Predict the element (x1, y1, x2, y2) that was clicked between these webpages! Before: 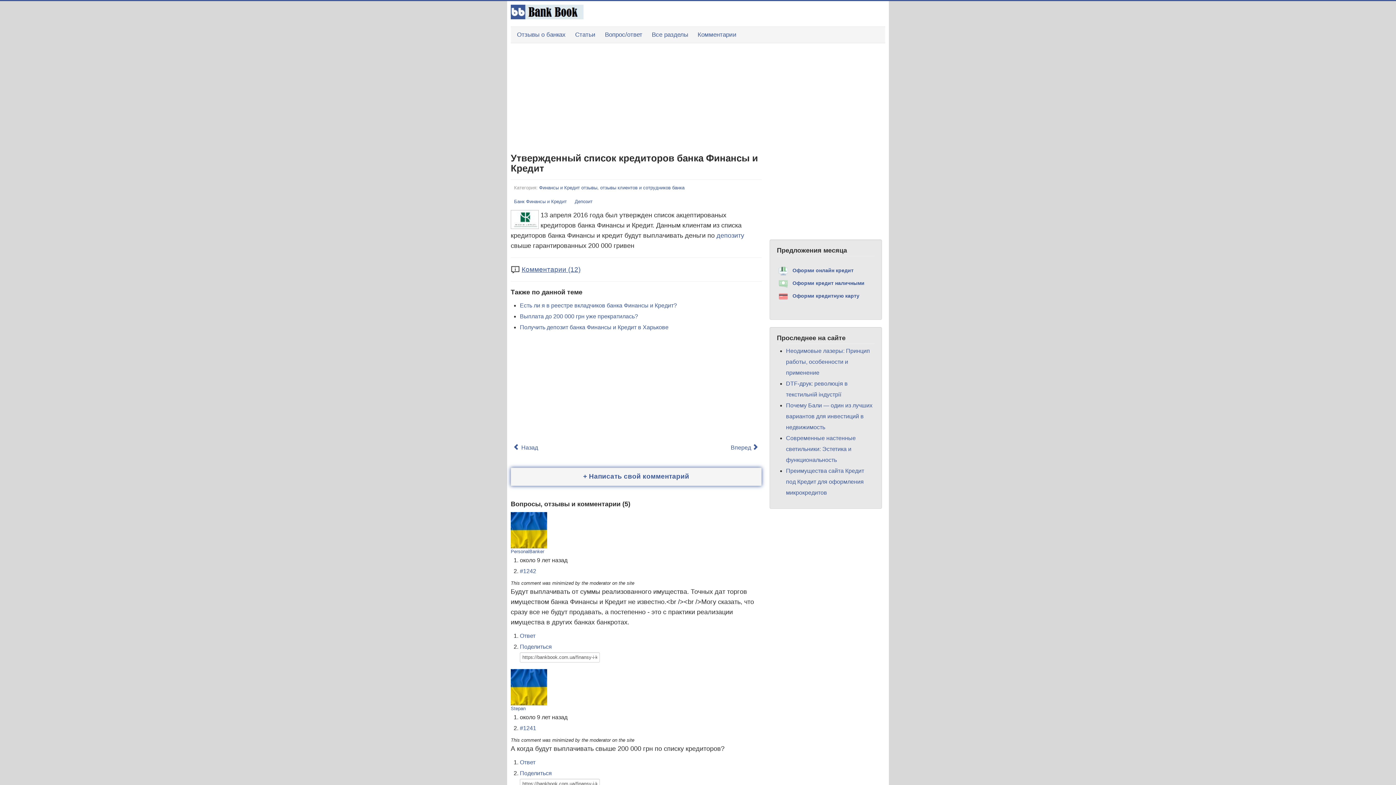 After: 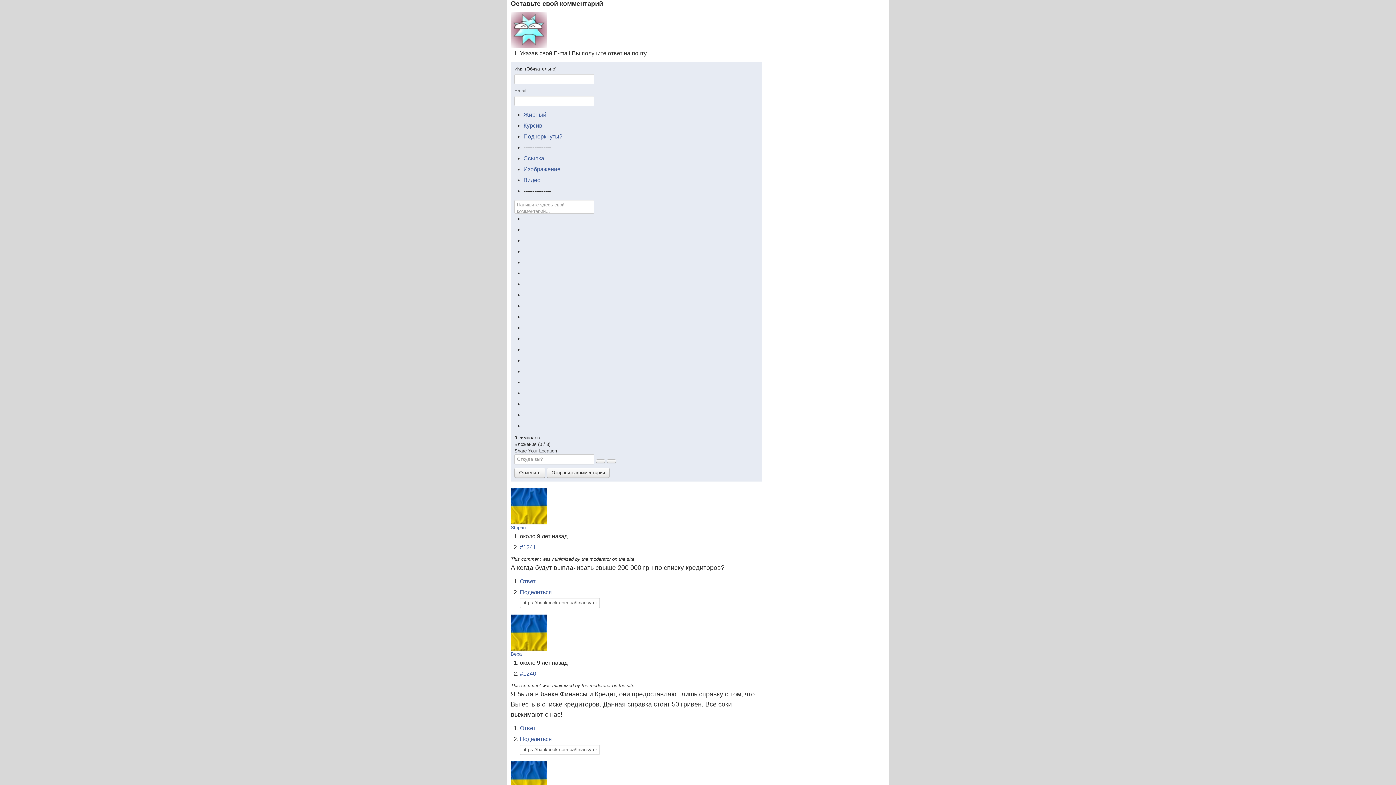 Action: label: Ответ bbox: (520, 633, 535, 639)